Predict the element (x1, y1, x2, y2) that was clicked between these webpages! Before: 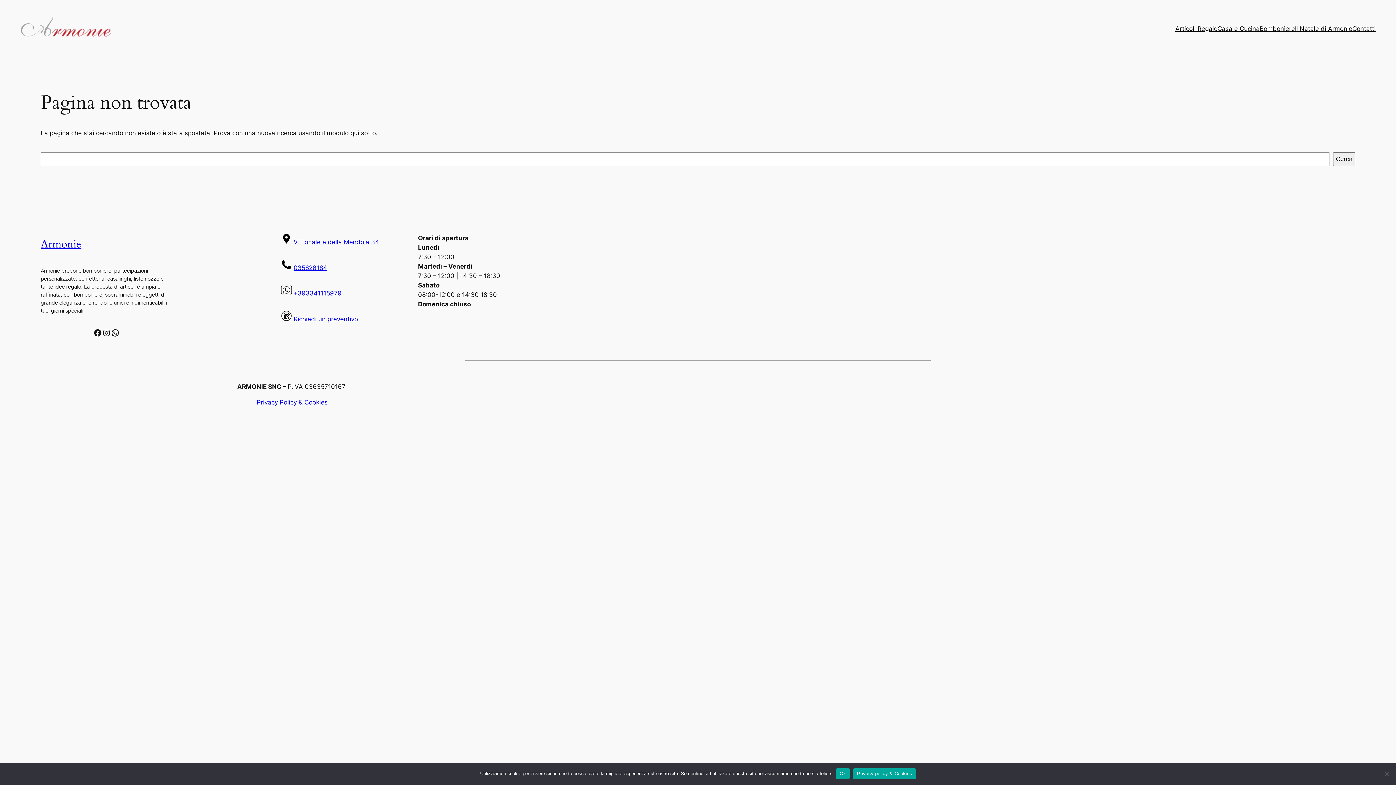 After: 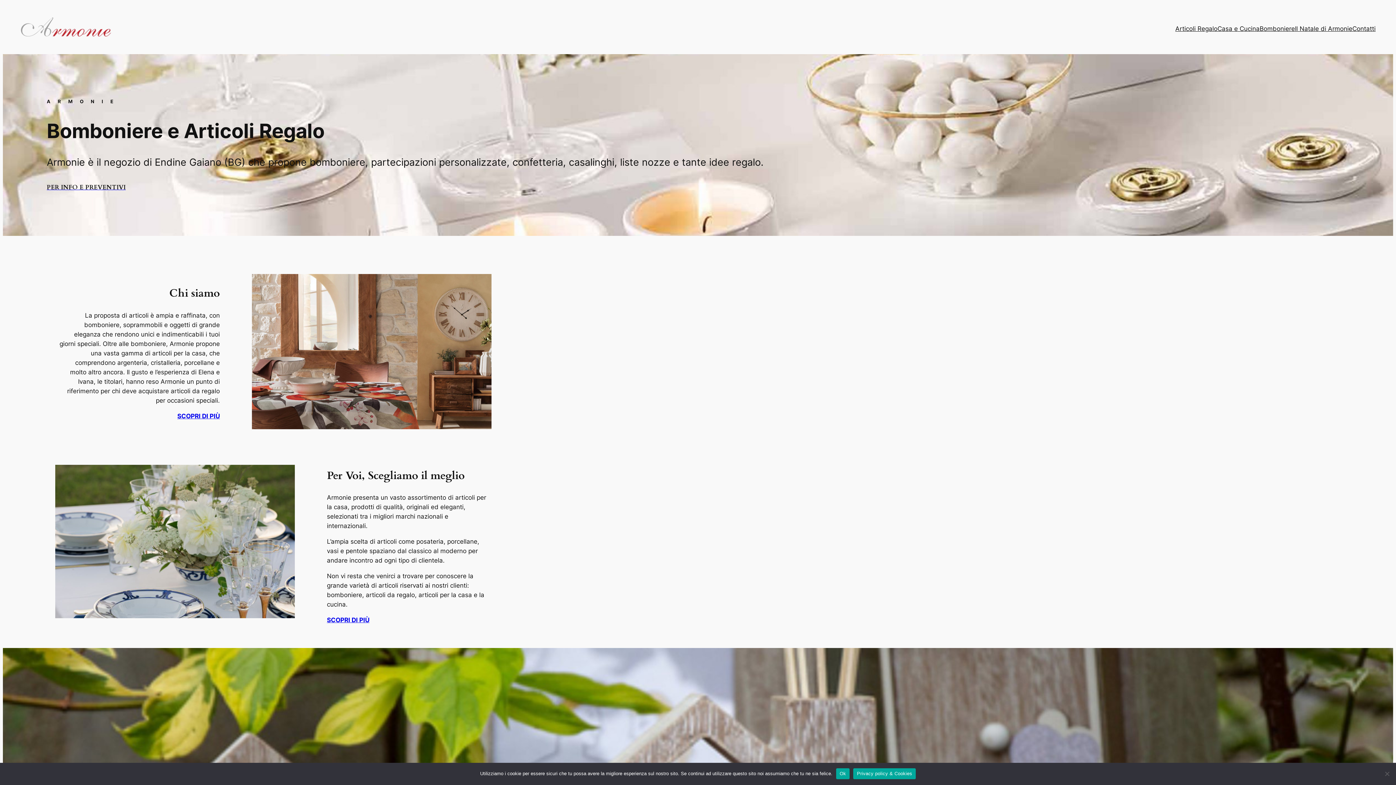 Action: bbox: (40, 237, 81, 251) label: Armonie